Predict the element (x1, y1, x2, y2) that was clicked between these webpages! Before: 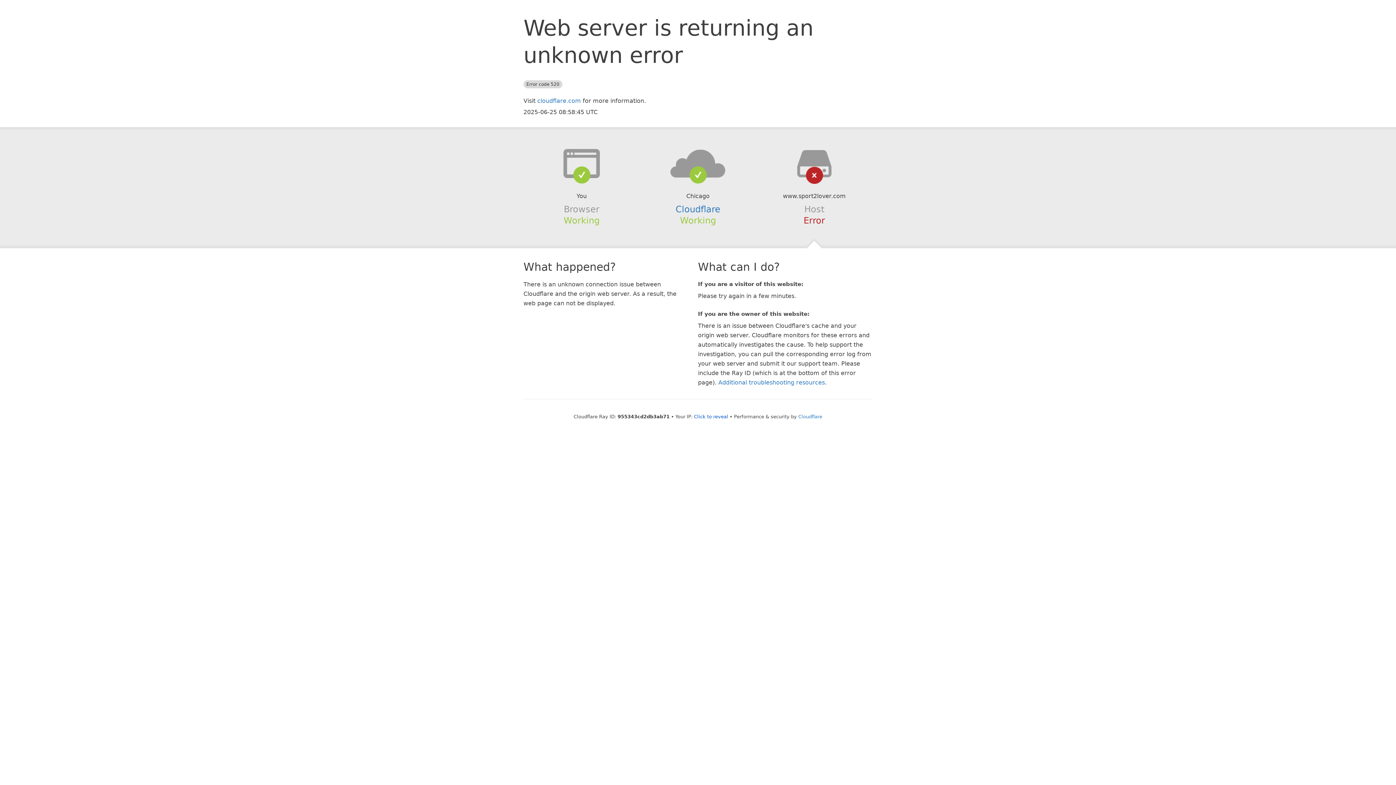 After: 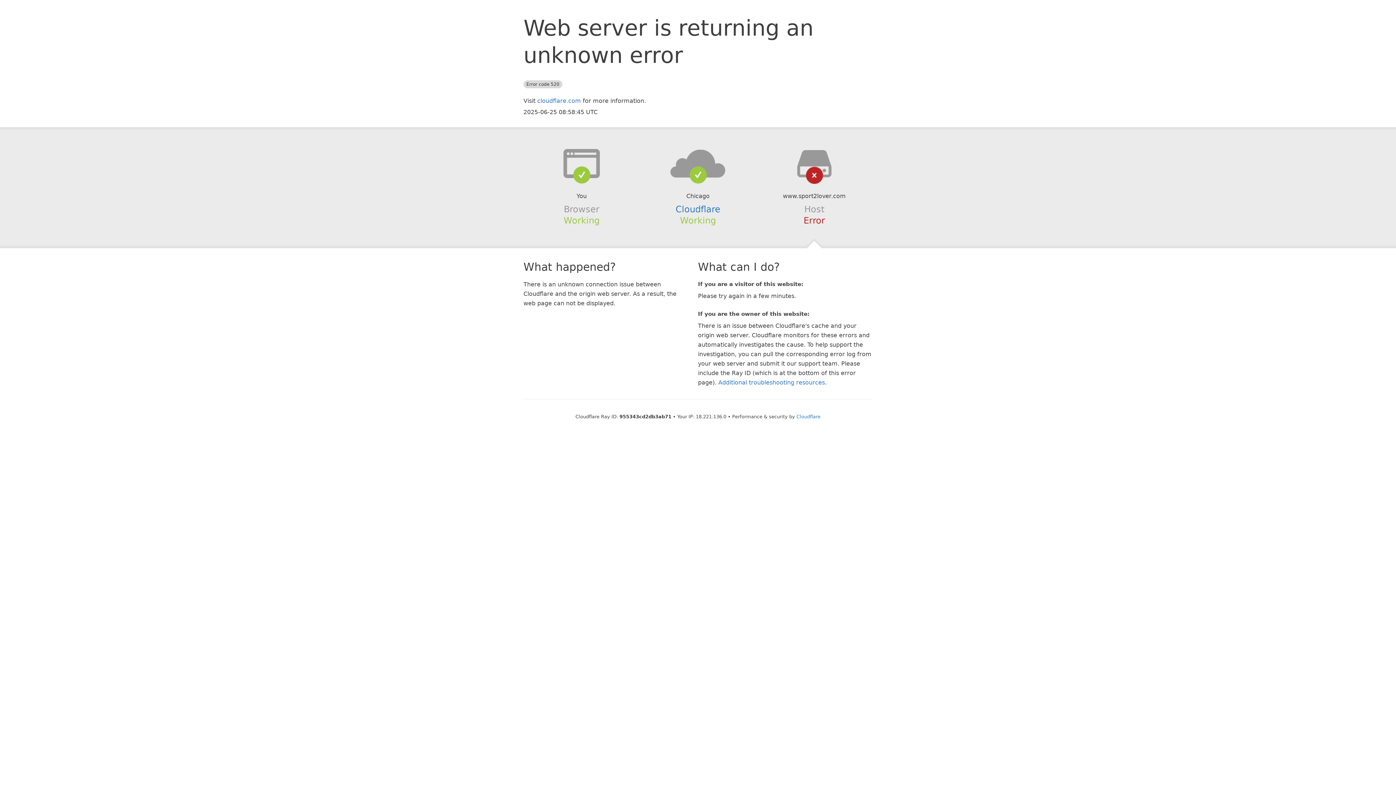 Action: bbox: (694, 414, 728, 419) label: Click to reveal